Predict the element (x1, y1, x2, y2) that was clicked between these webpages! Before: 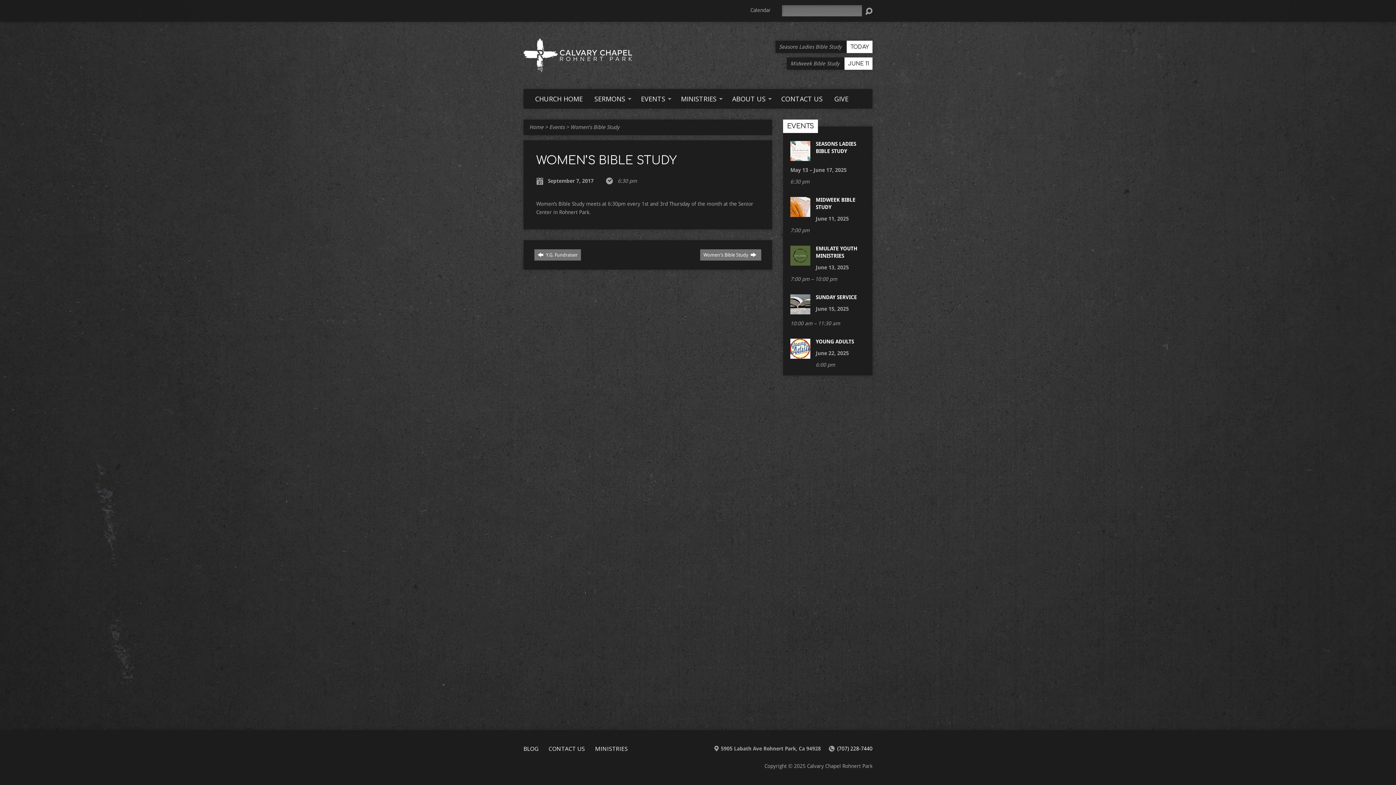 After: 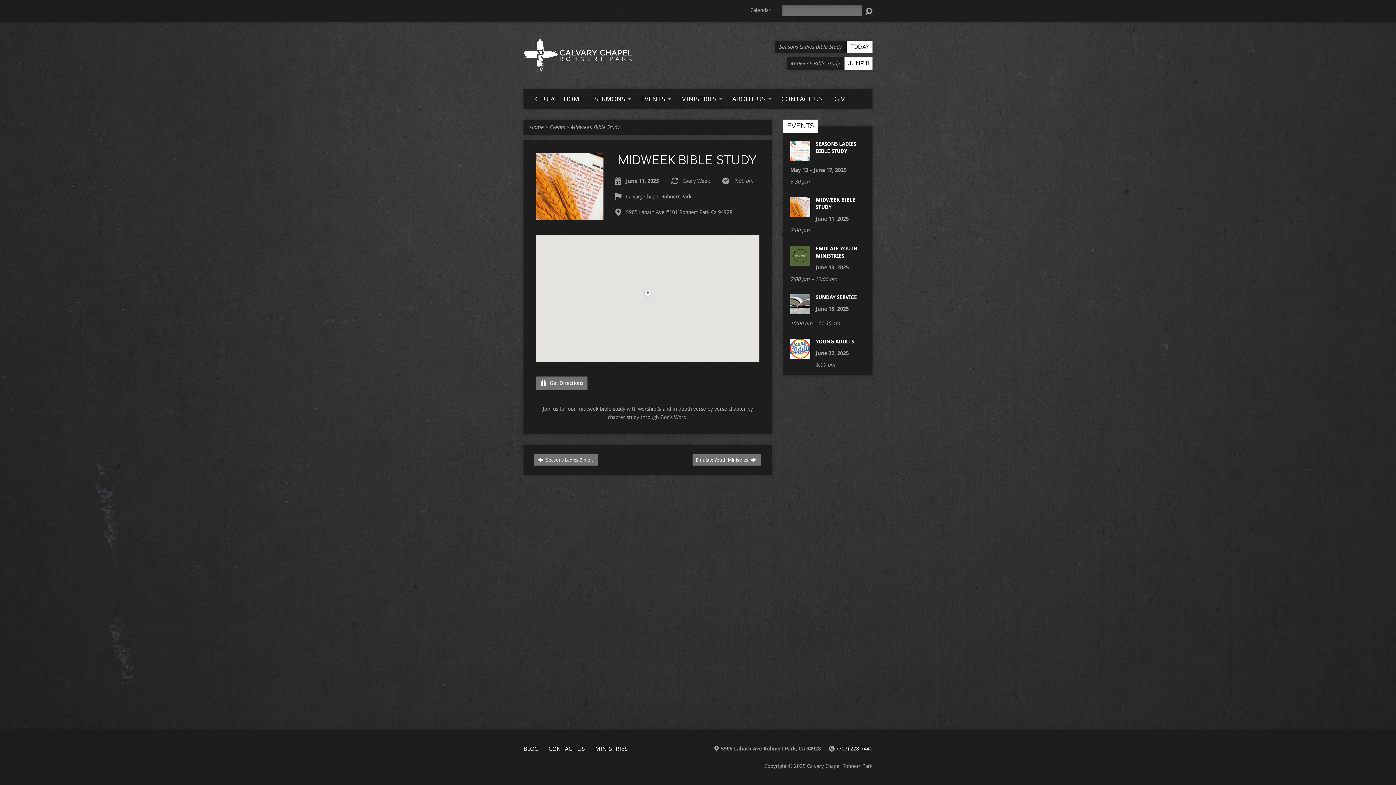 Action: label: Midweek Bible Study JUNE 11 bbox: (786, 57, 872, 69)